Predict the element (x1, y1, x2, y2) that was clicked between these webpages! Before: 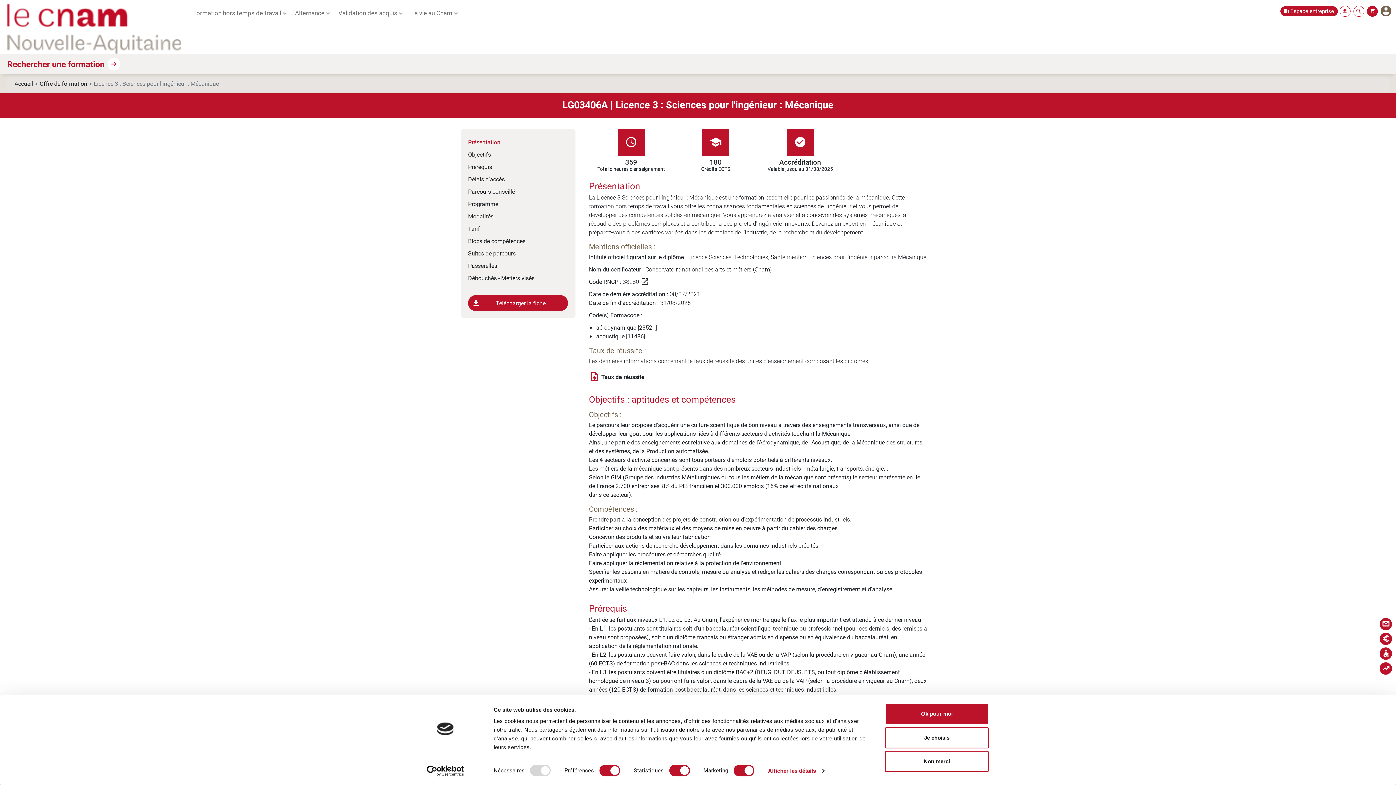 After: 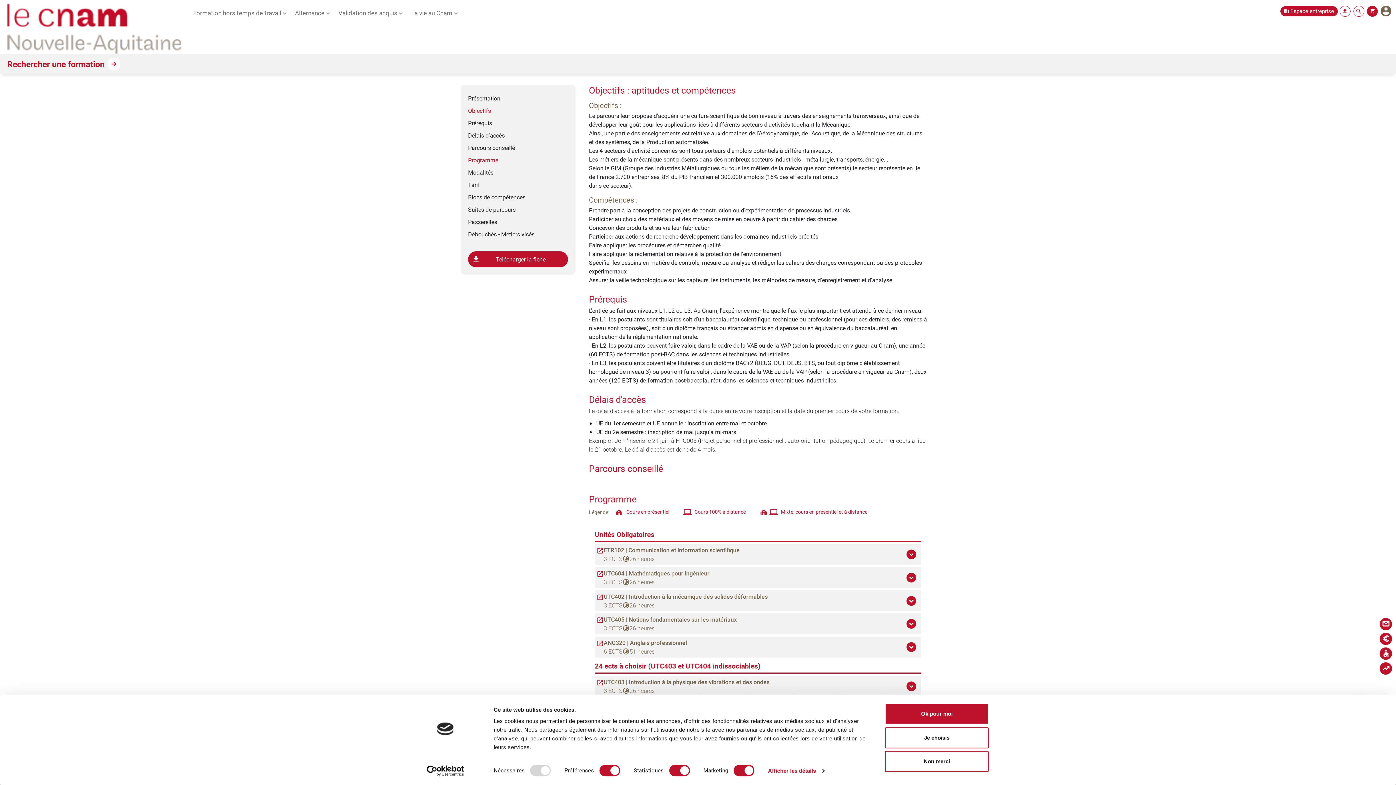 Action: bbox: (468, 148, 568, 160) label: Objectifs